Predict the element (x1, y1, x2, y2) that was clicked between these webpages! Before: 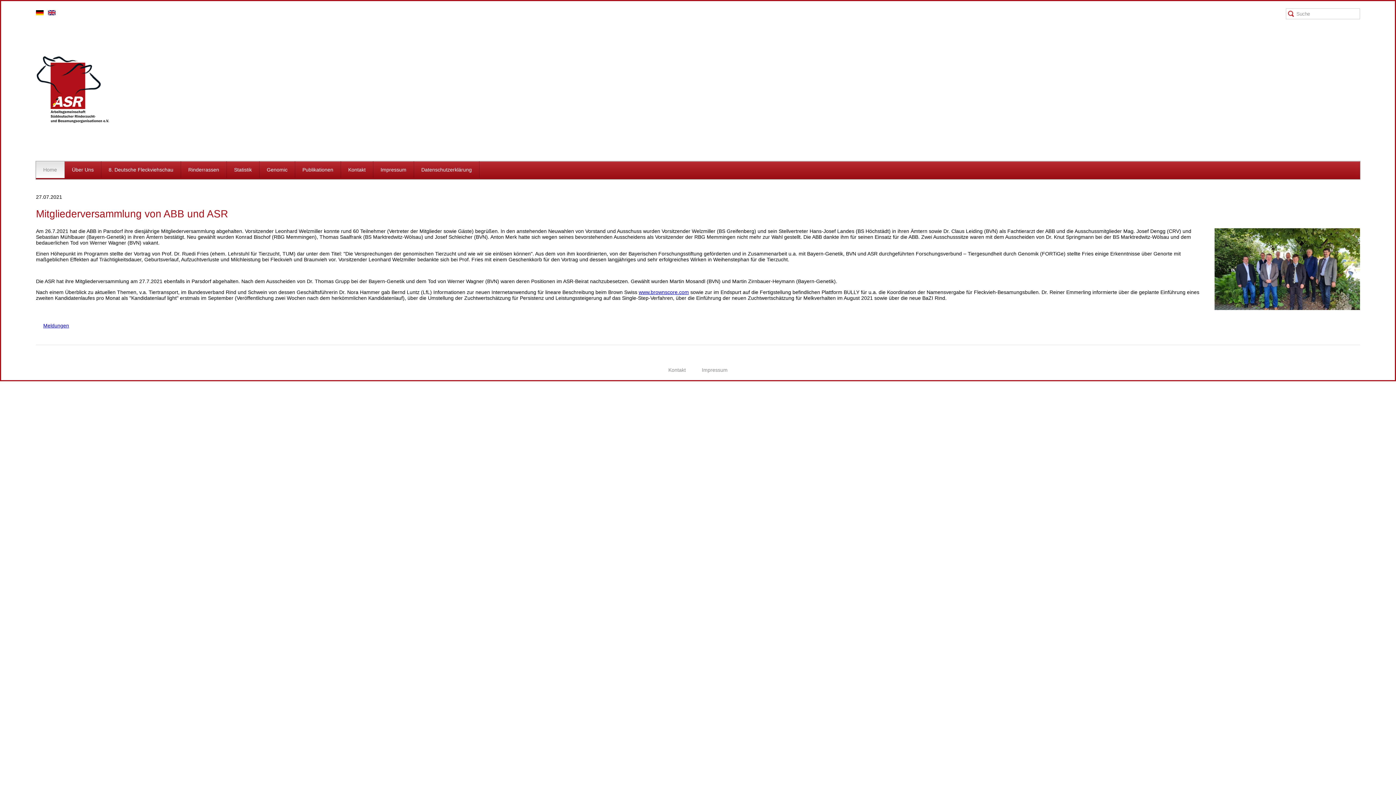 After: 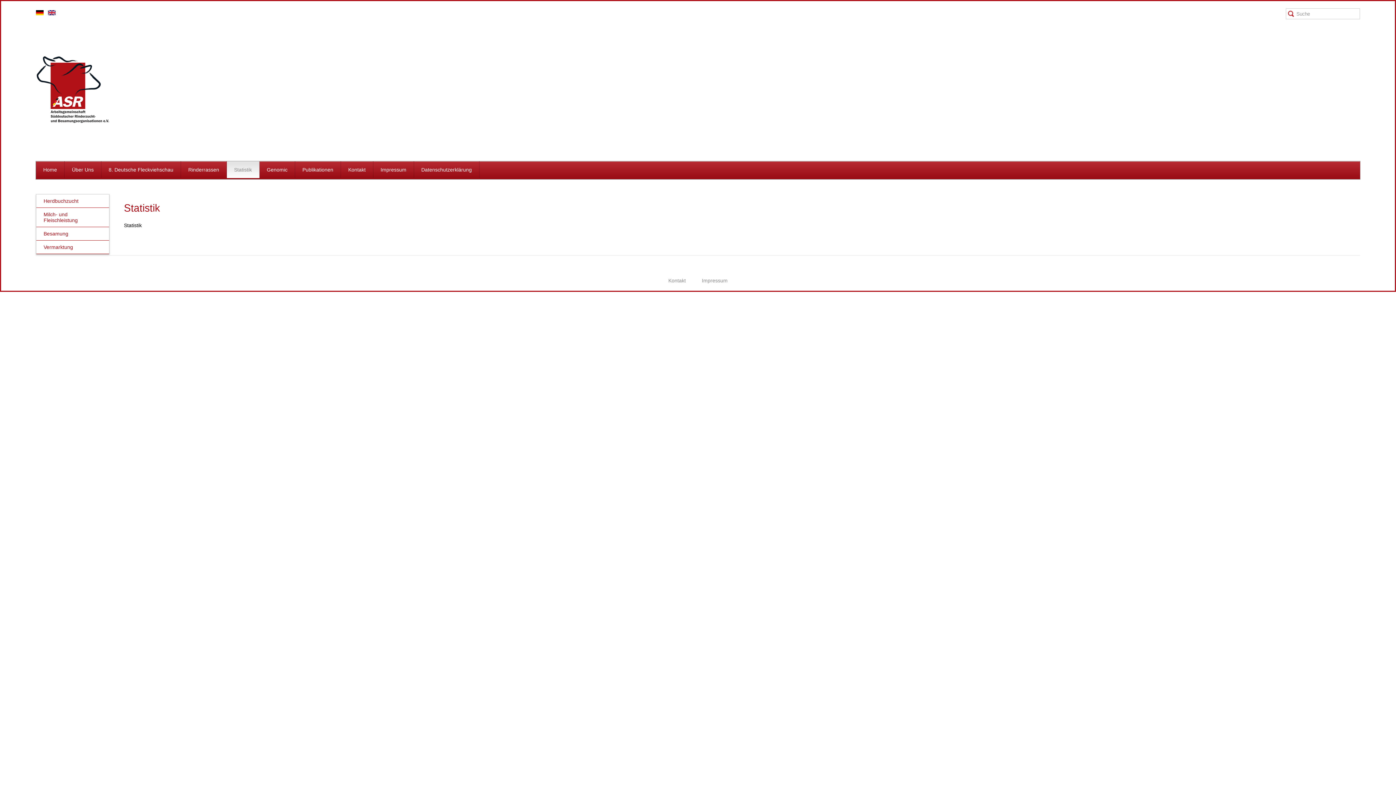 Action: bbox: (226, 161, 259, 178) label: Statistik